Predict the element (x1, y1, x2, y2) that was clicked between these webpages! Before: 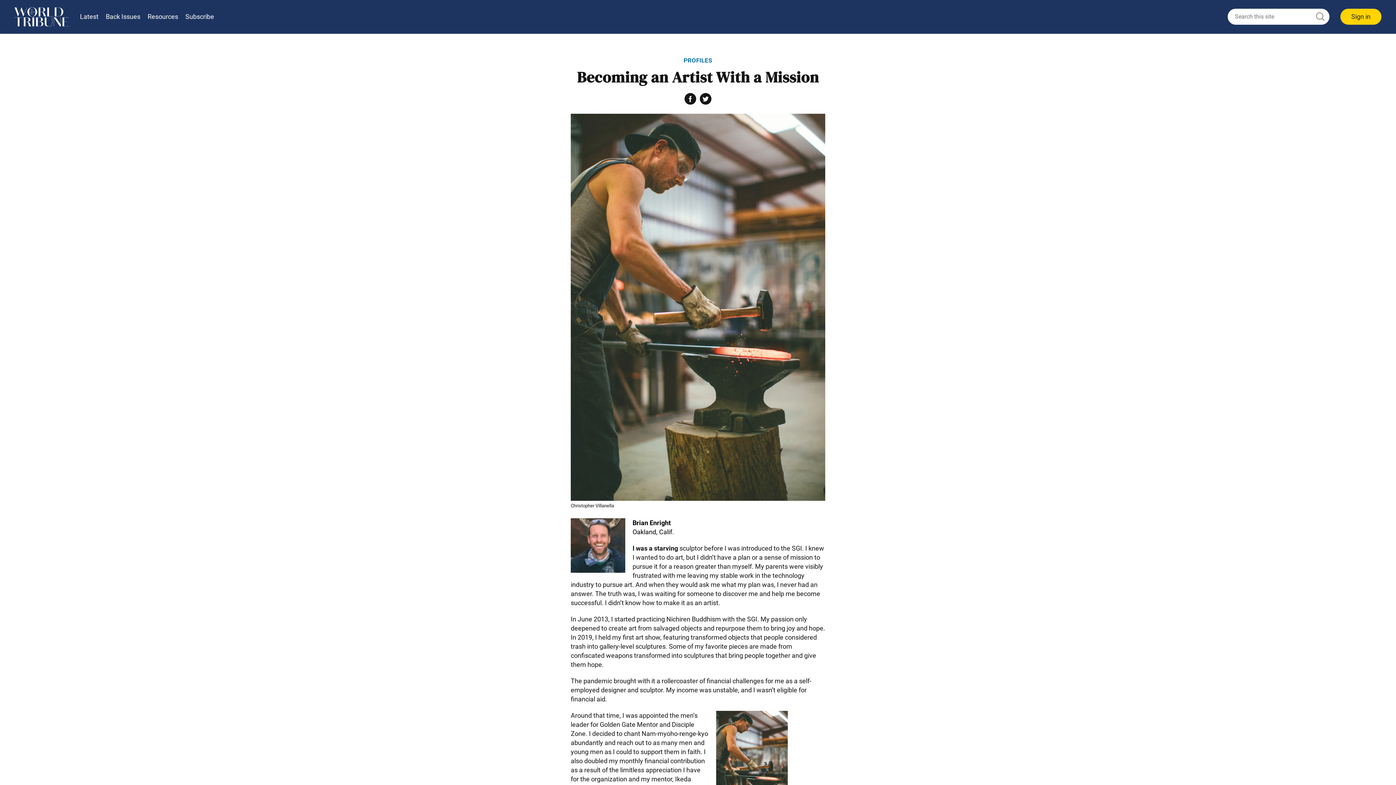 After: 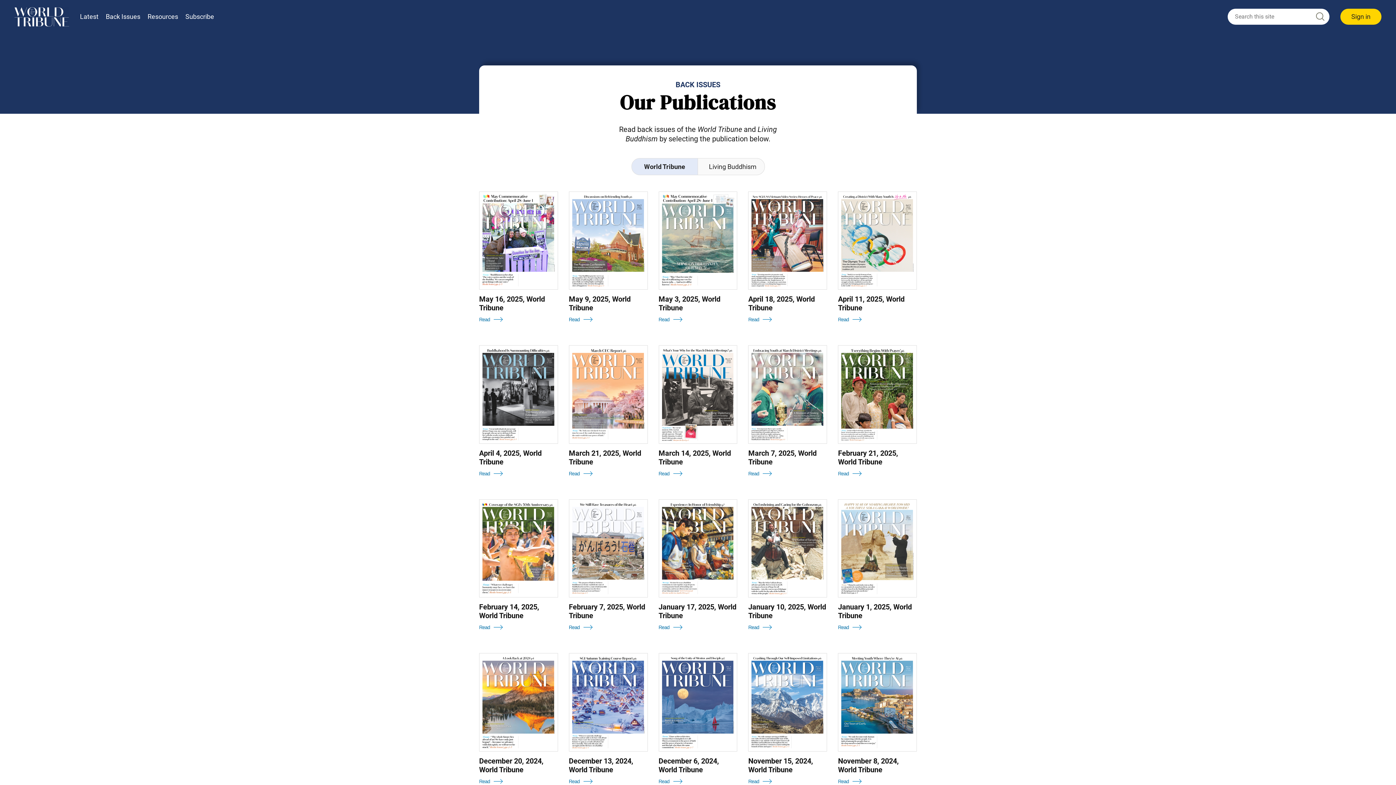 Action: bbox: (102, 9, 144, 24) label: Back Issues